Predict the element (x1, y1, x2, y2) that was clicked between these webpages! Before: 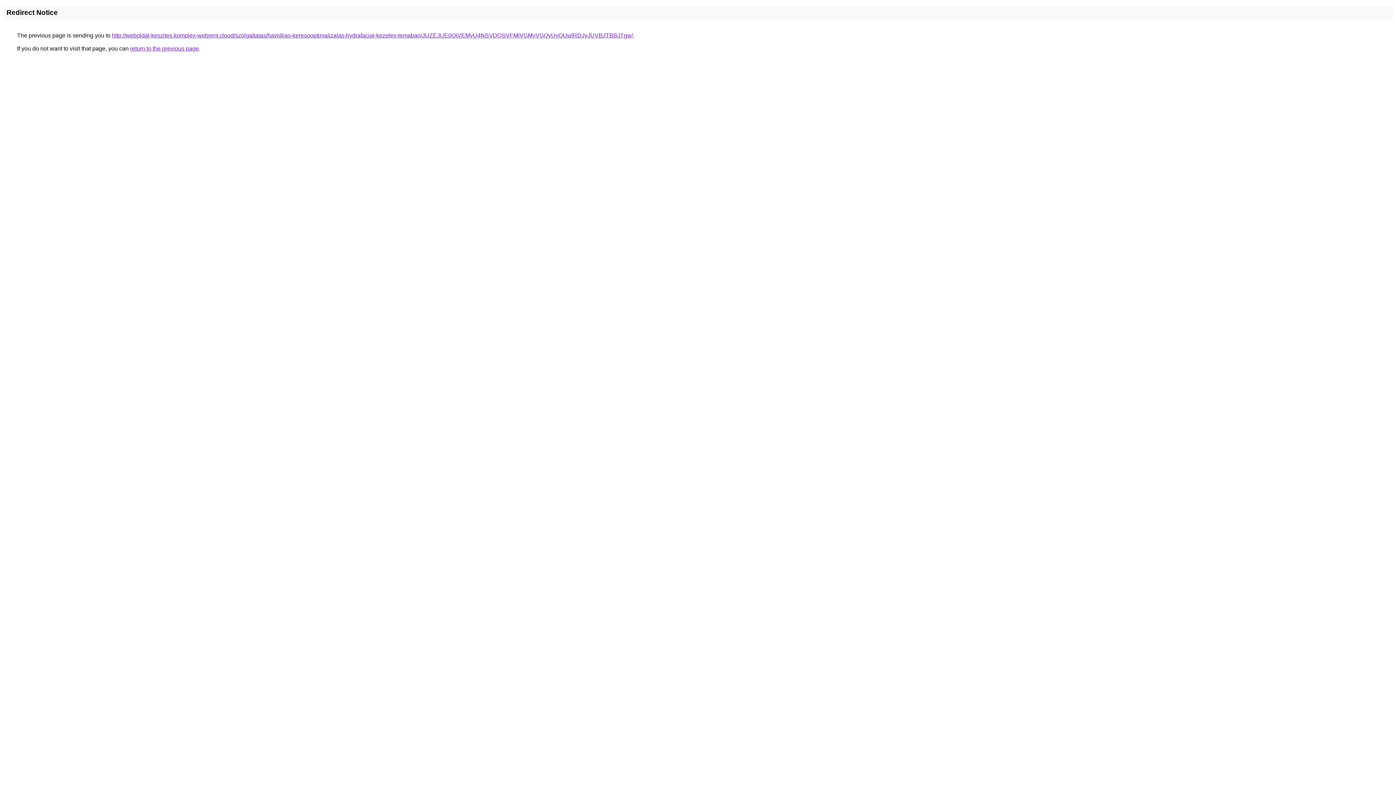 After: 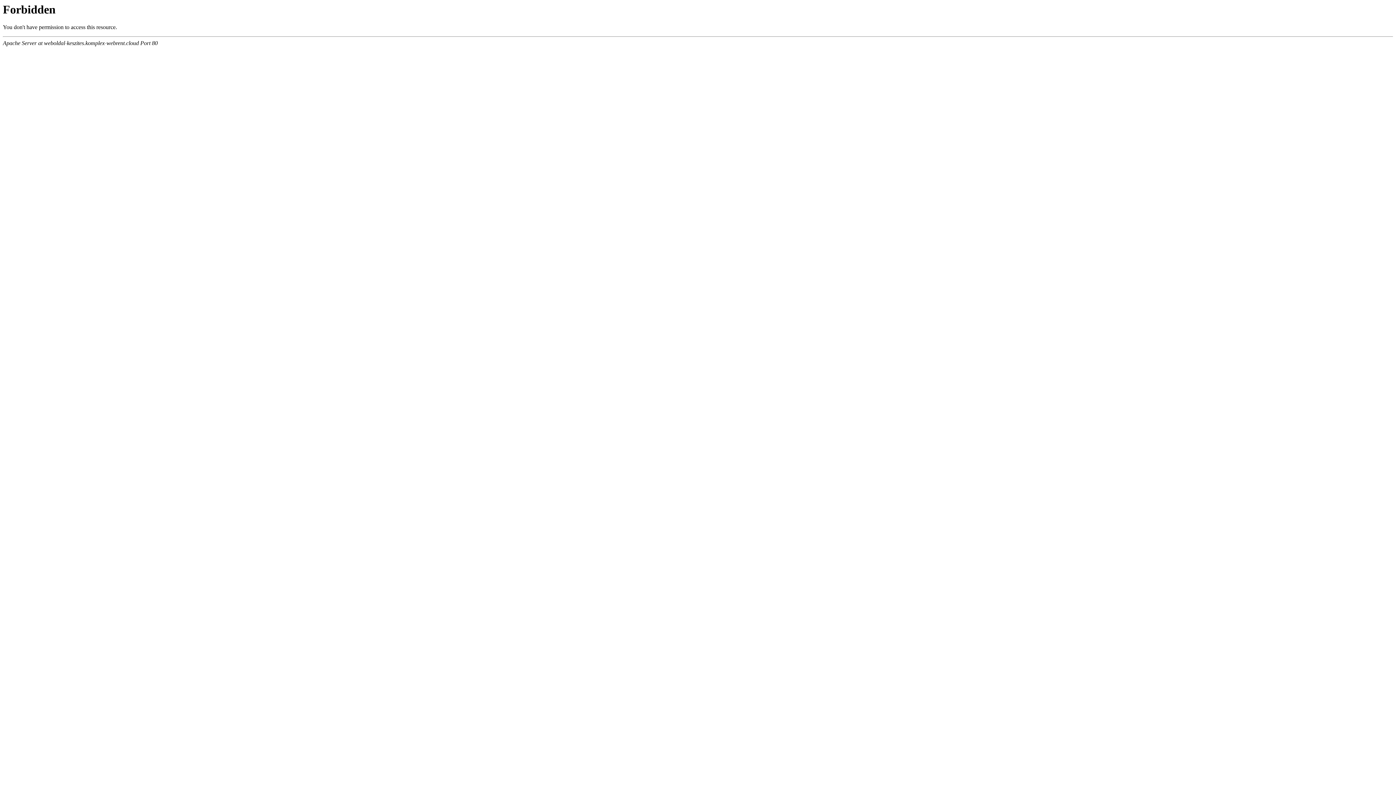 Action: bbox: (112, 32, 633, 38) label: http://weboldal-keszites.komplex-webrent.cloud/szolgaltatas/havidijas-keresooptimalizalas-hydrafacial-kezeles-temaban/JUZEJUE0QiVEMyU4NSVDOSVFMiVGMyVGQyUyQUwlRDJyJUVBJTBBJTgw/